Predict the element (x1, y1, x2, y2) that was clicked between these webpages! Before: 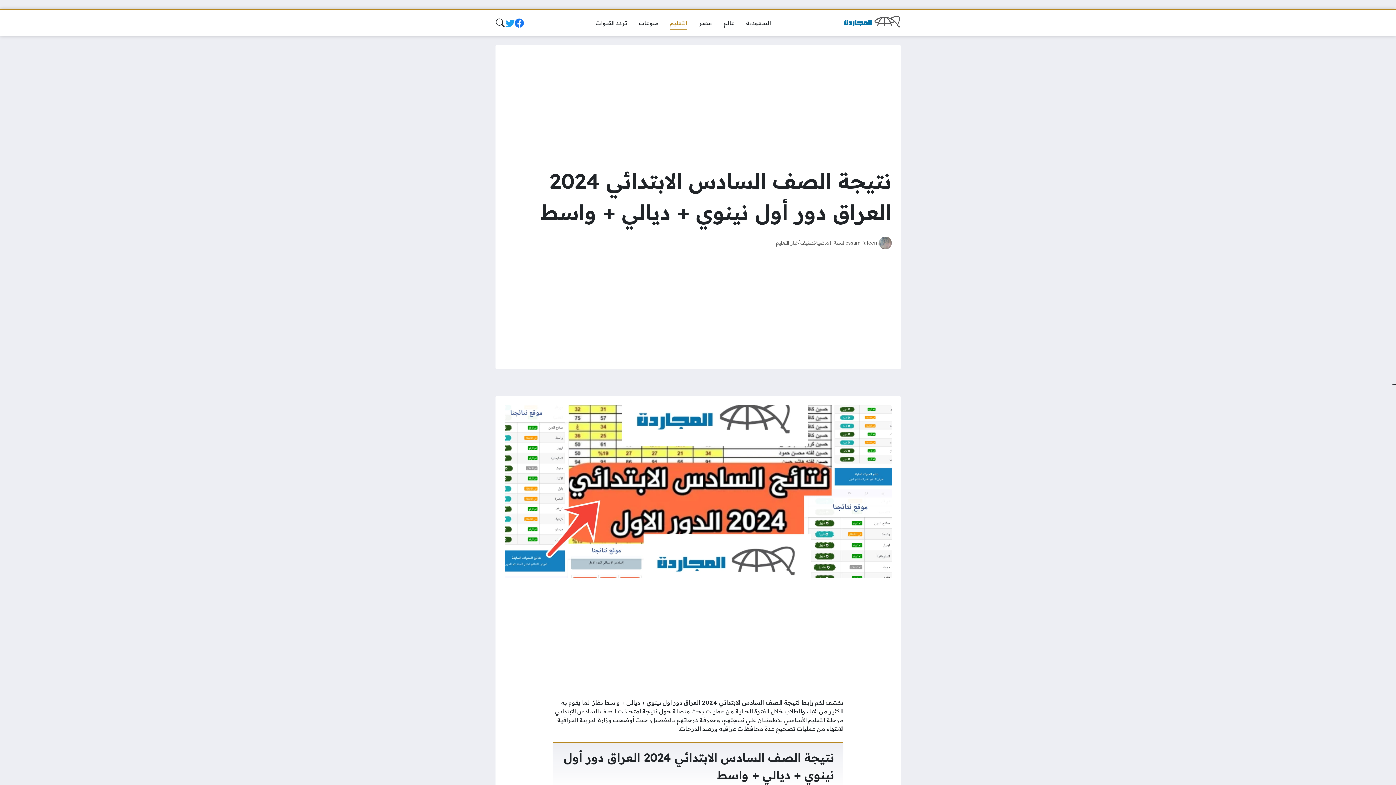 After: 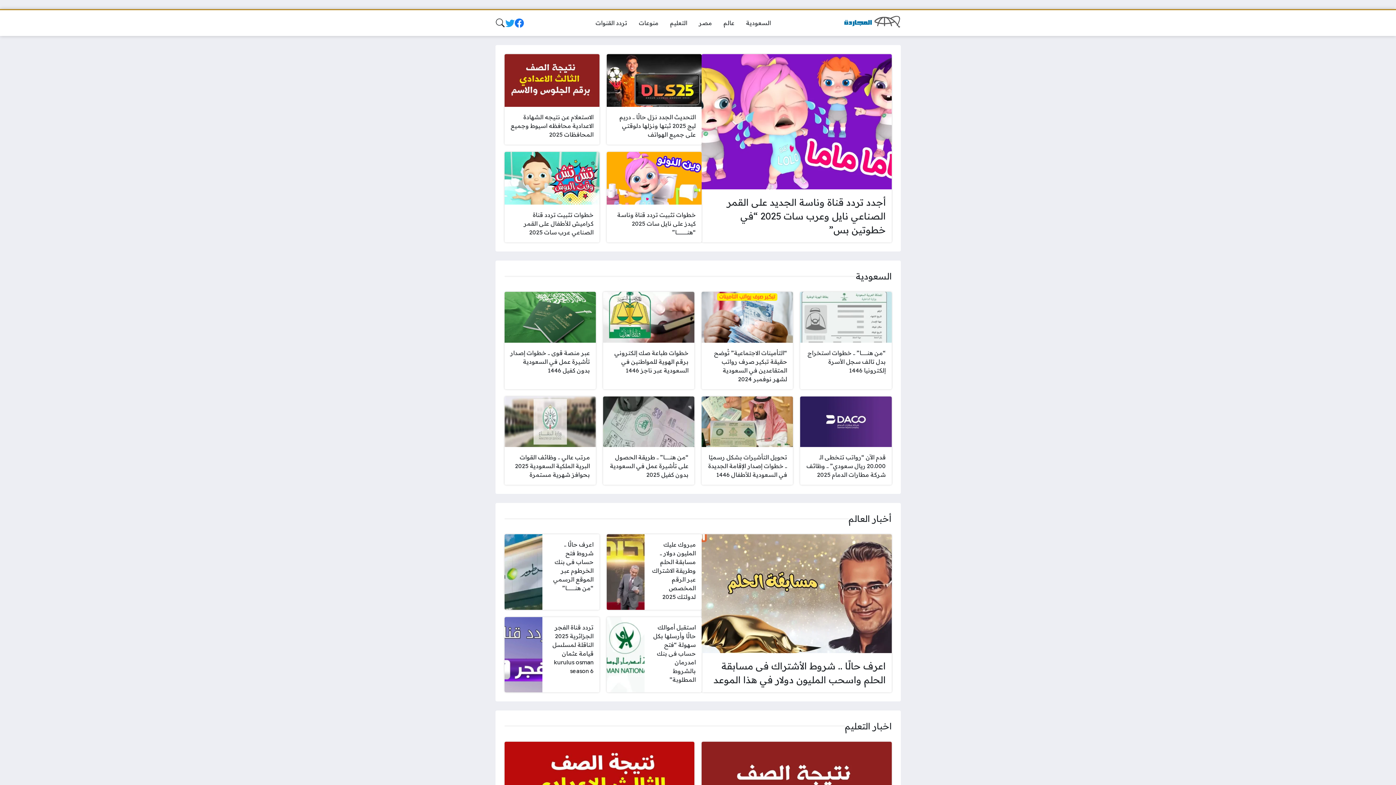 Action: bbox: (842, 14, 900, 31)